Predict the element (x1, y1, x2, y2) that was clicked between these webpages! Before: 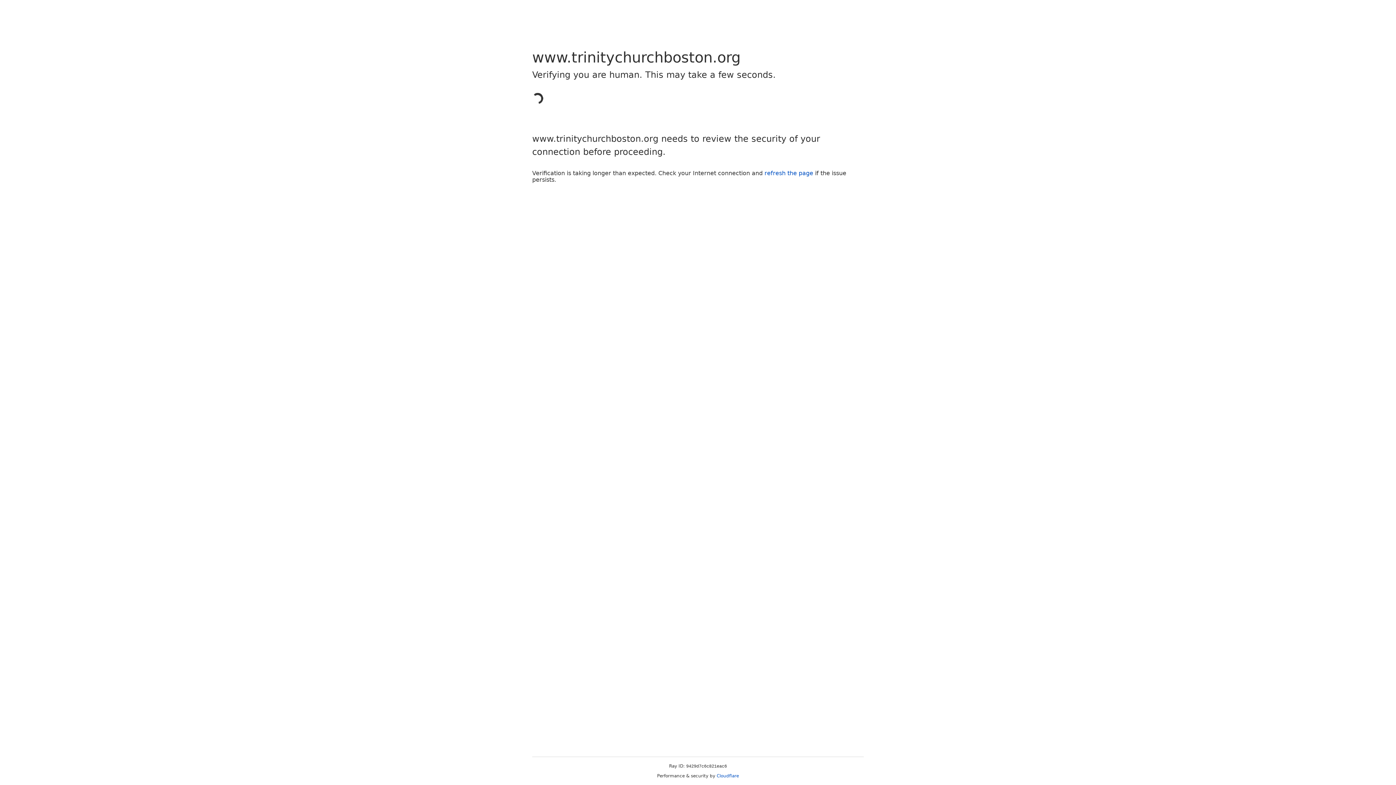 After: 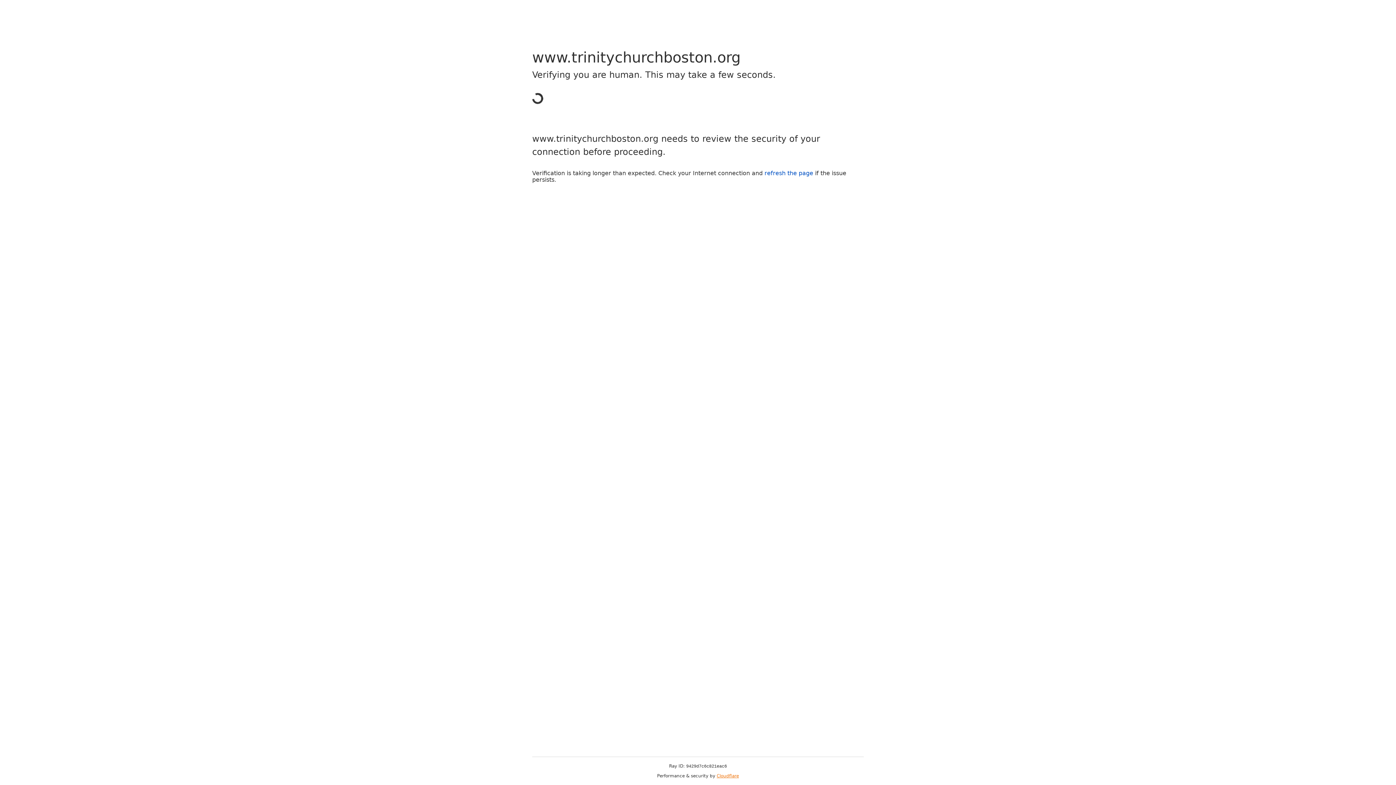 Action: label: Cloudflare bbox: (716, 773, 739, 778)